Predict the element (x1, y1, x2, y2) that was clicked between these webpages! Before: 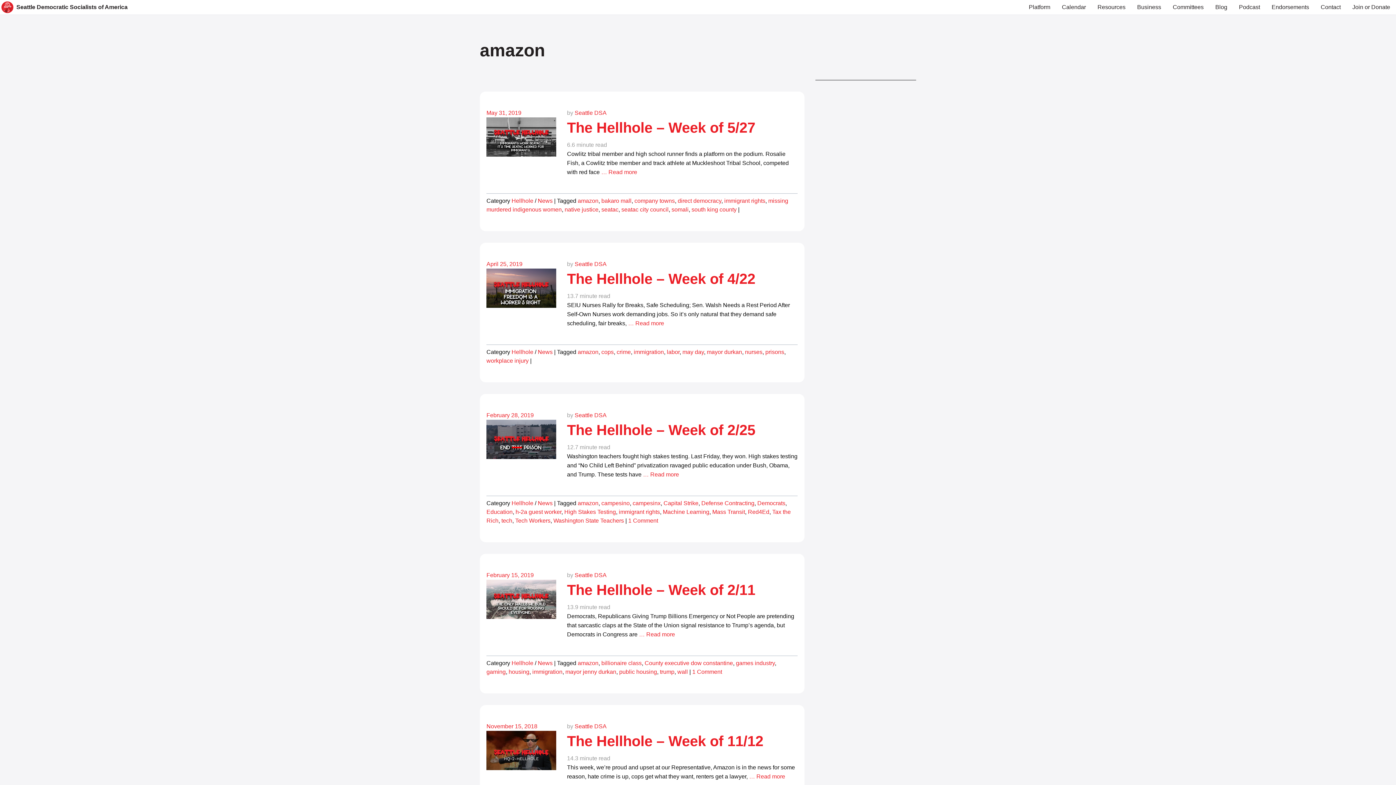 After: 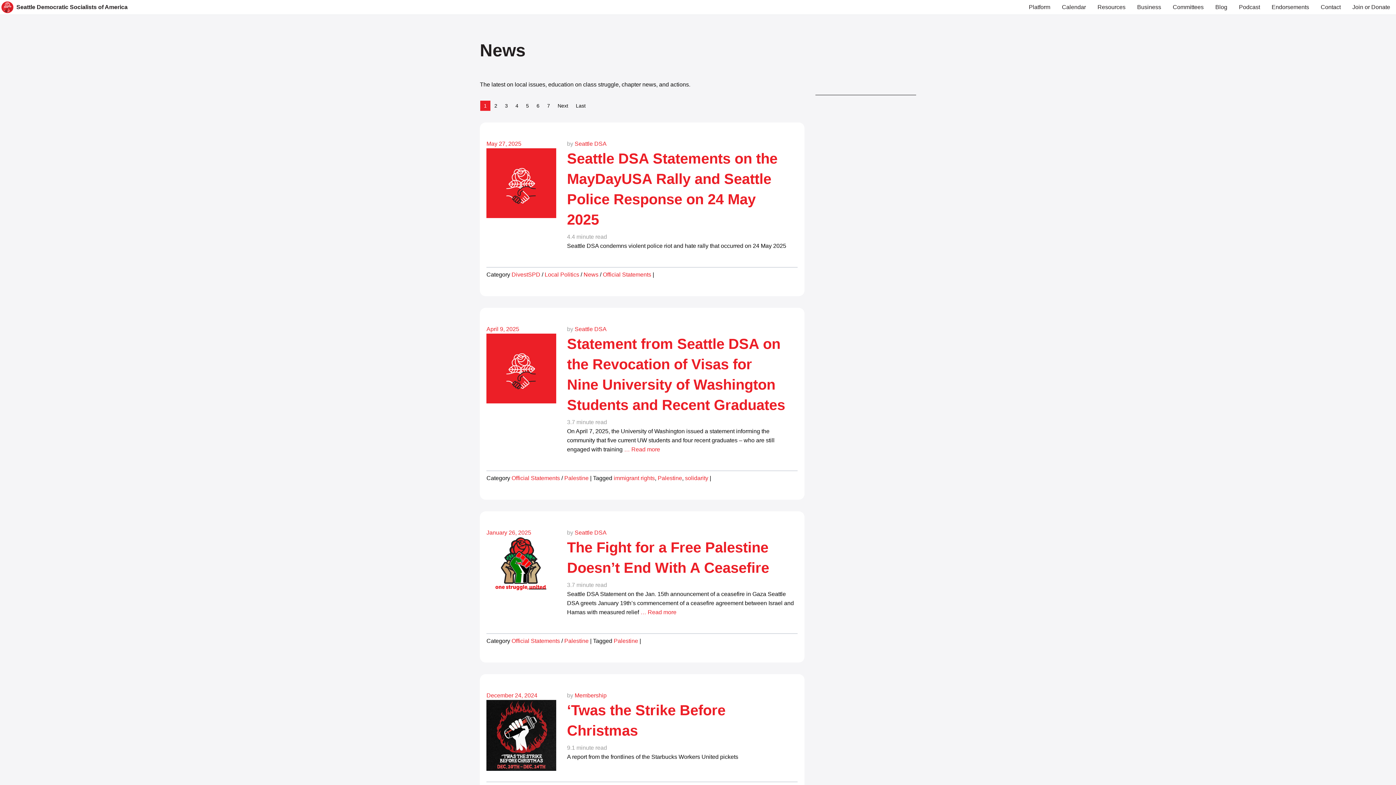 Action: label: News bbox: (537, 660, 552, 666)